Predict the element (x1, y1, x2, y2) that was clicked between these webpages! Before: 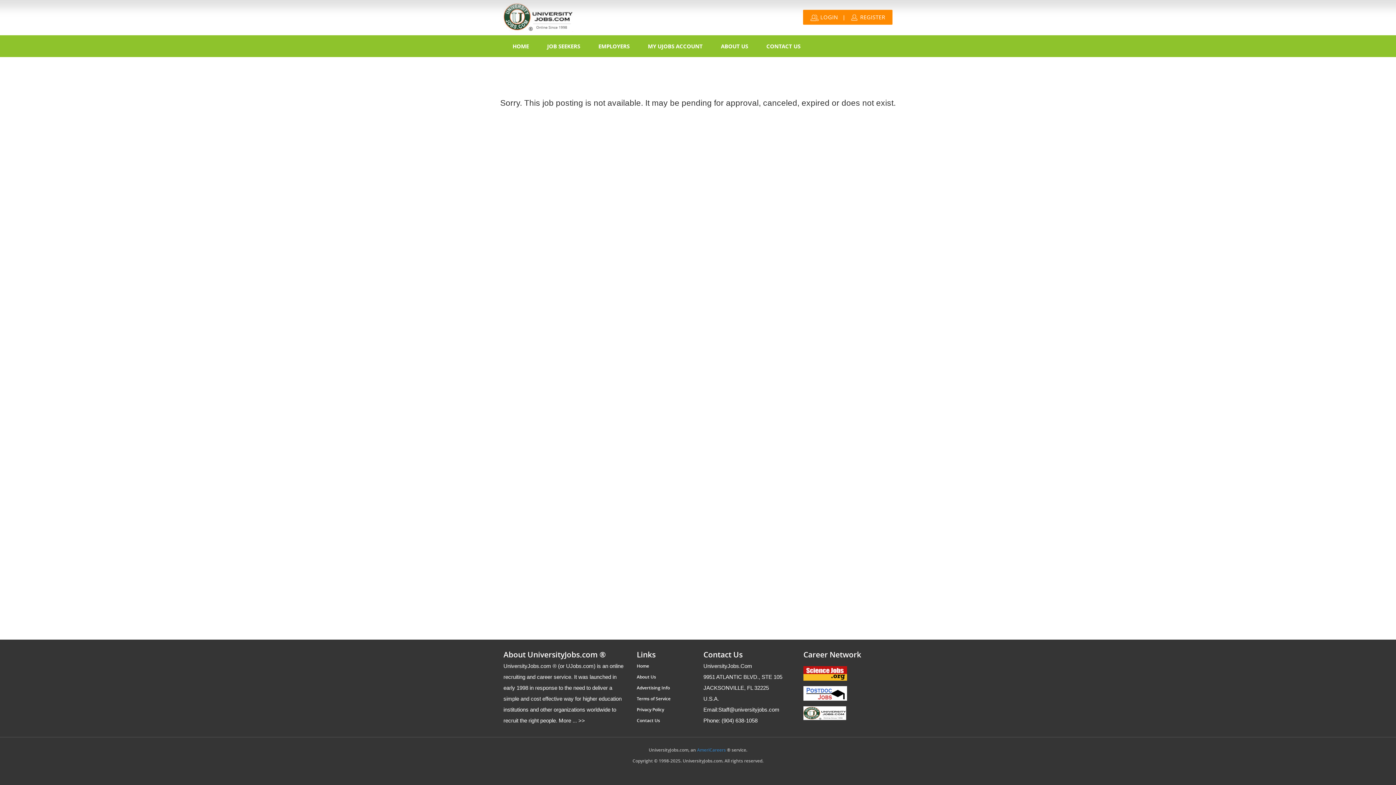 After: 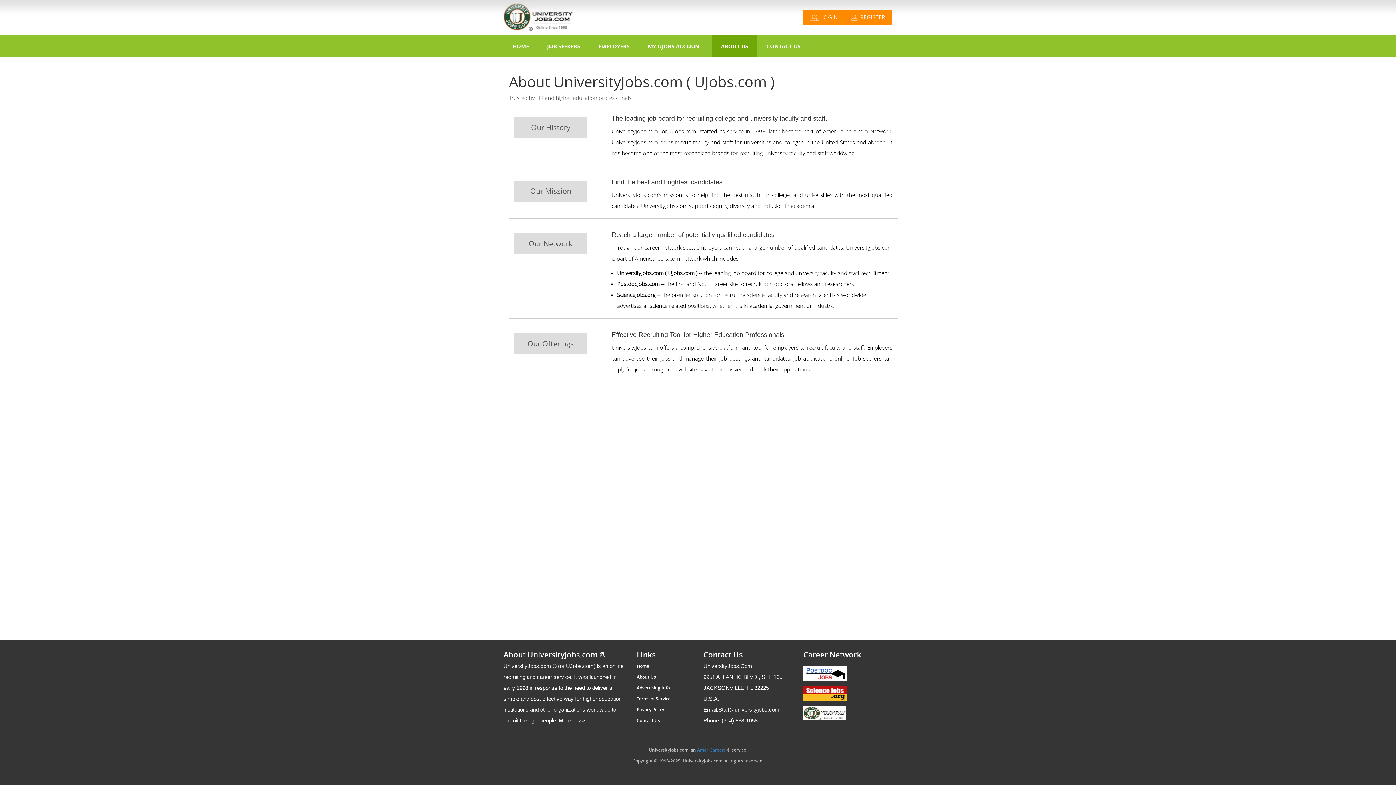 Action: label: ABOUT US bbox: (712, 35, 757, 57)